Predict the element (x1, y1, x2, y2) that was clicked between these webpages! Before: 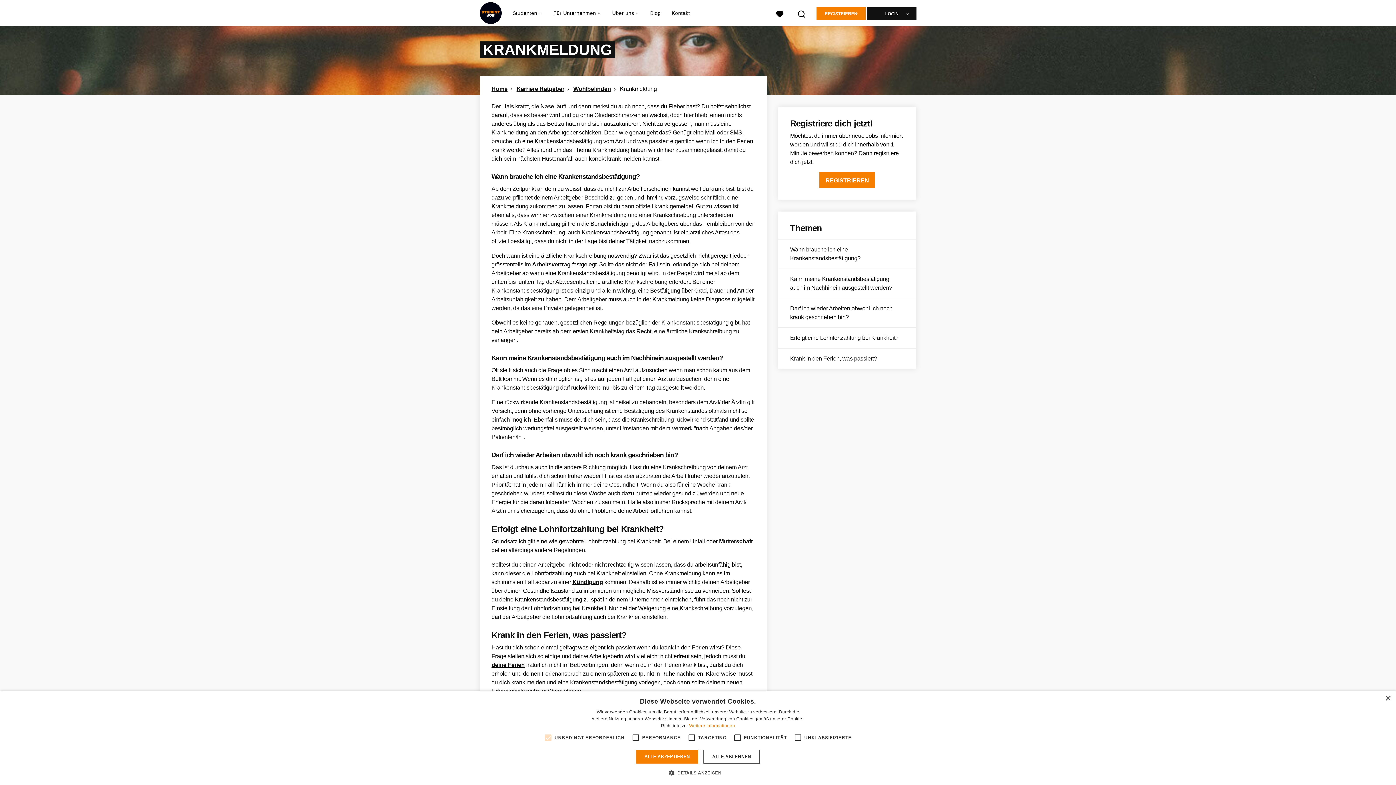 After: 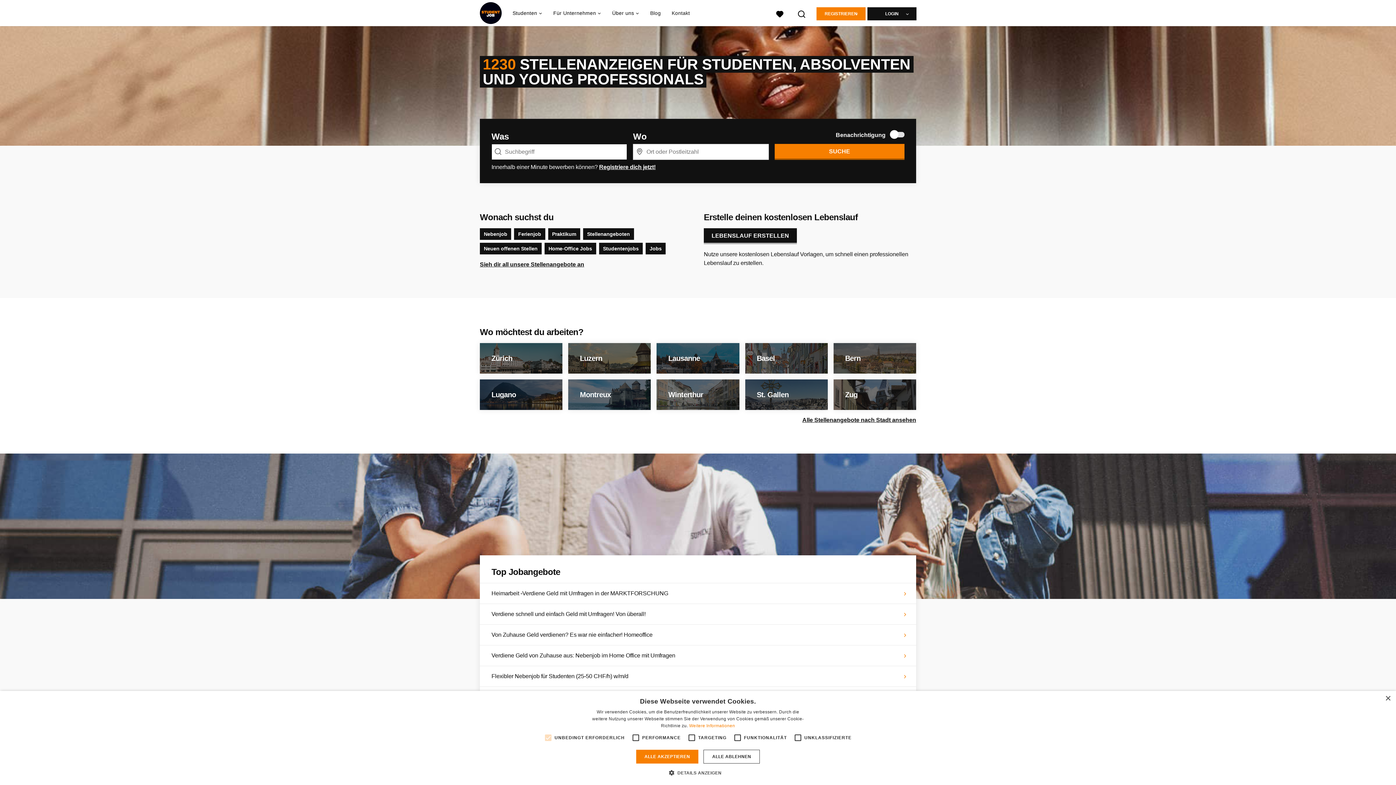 Action: label: Home bbox: (491, 85, 507, 92)